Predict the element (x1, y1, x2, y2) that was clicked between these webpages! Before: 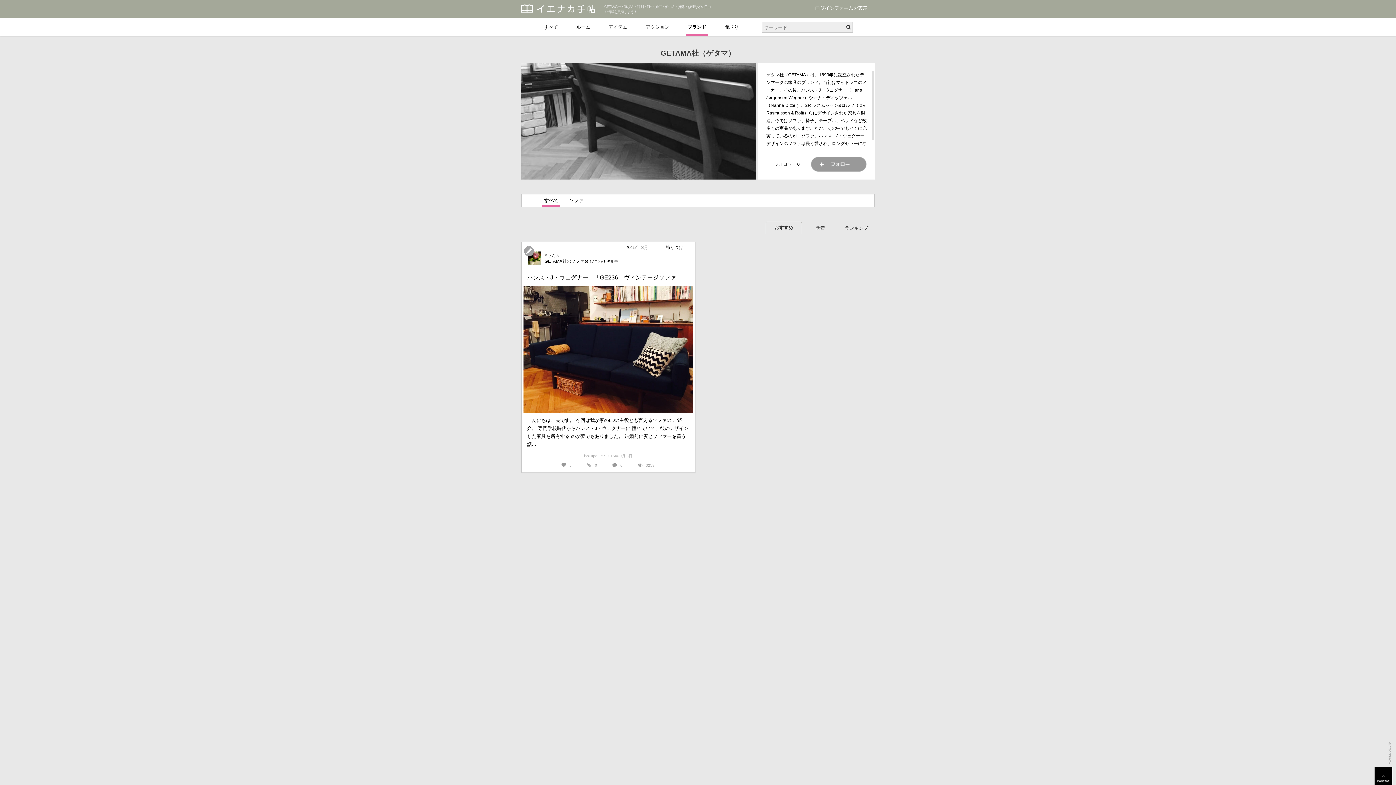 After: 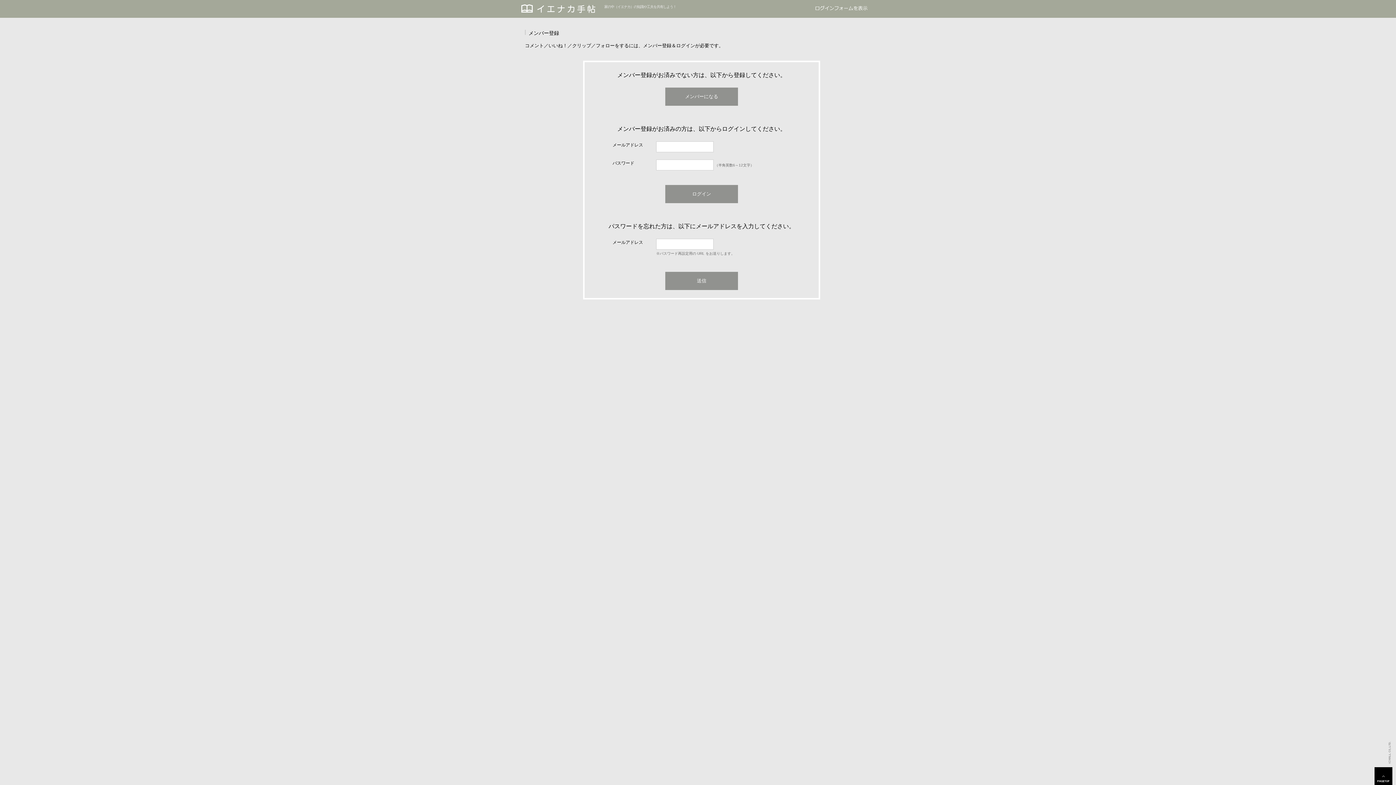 Action: bbox: (810, 157, 866, 171) label: フォロー